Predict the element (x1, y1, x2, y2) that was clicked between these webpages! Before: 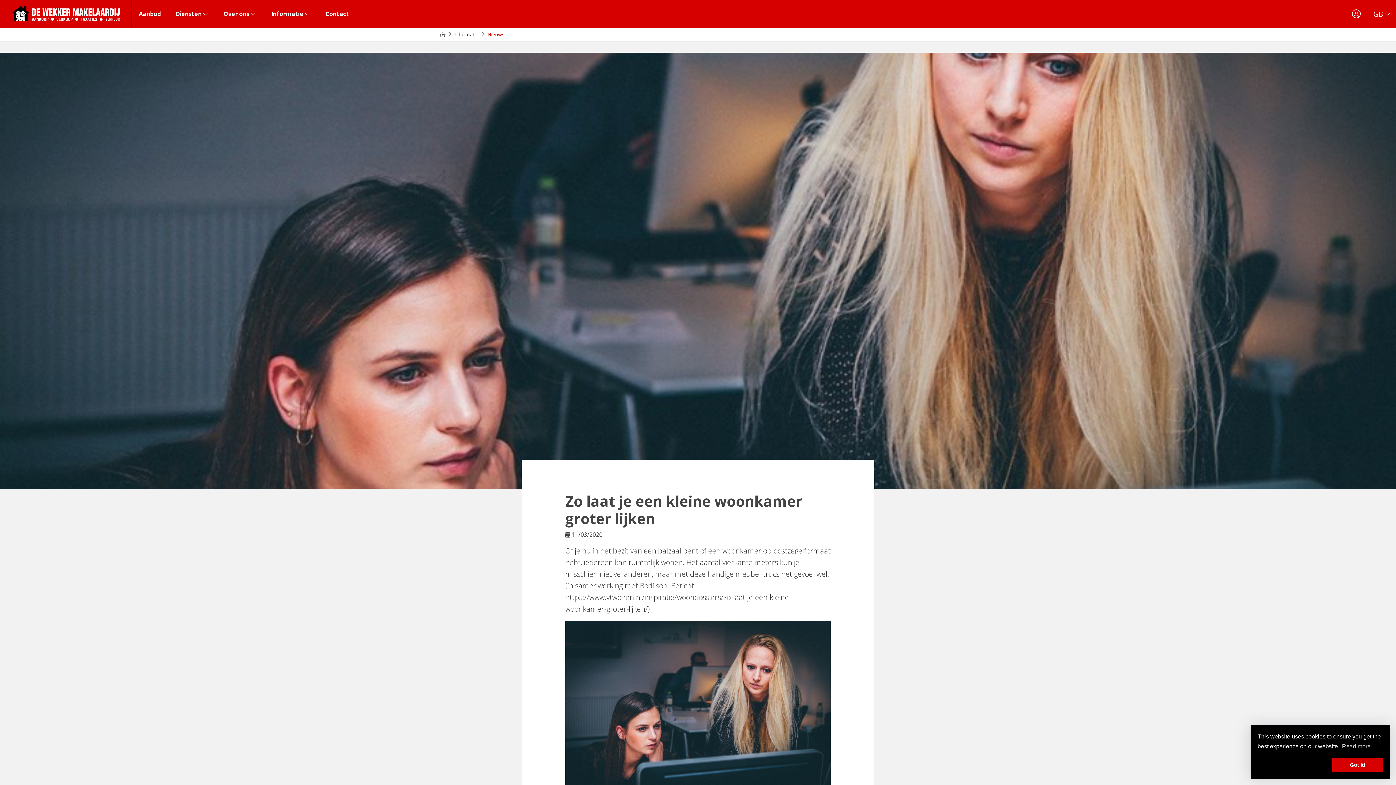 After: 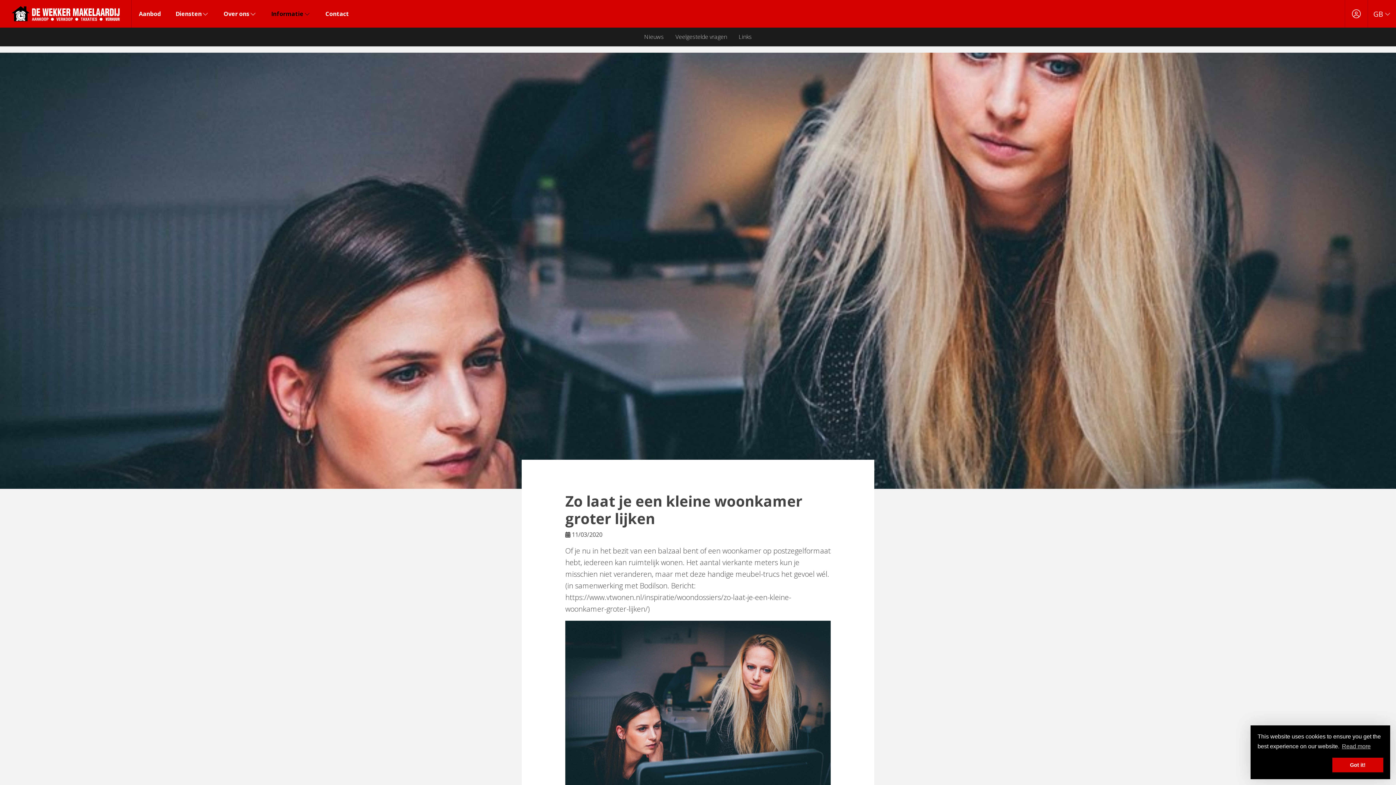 Action: bbox: (271, 0, 310, 27) label: Informatie